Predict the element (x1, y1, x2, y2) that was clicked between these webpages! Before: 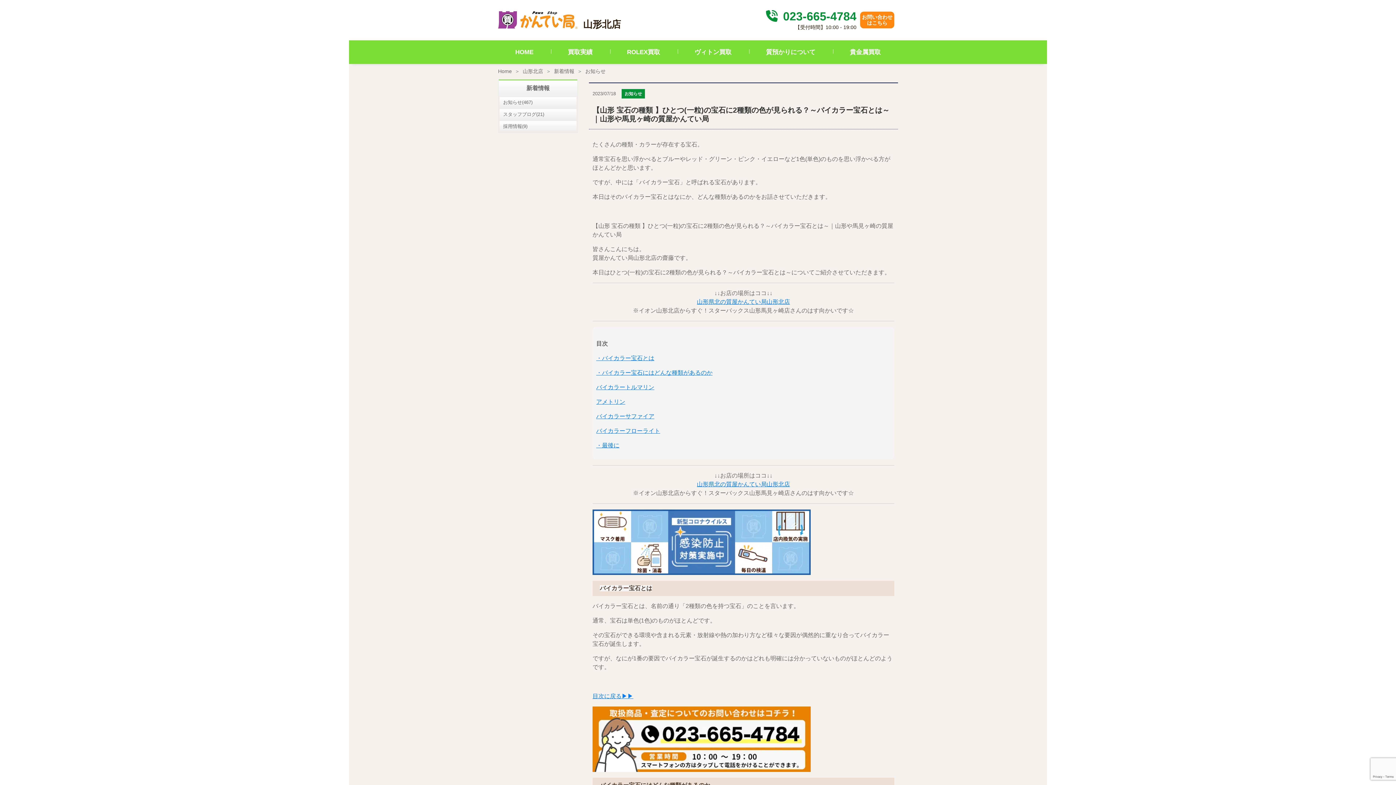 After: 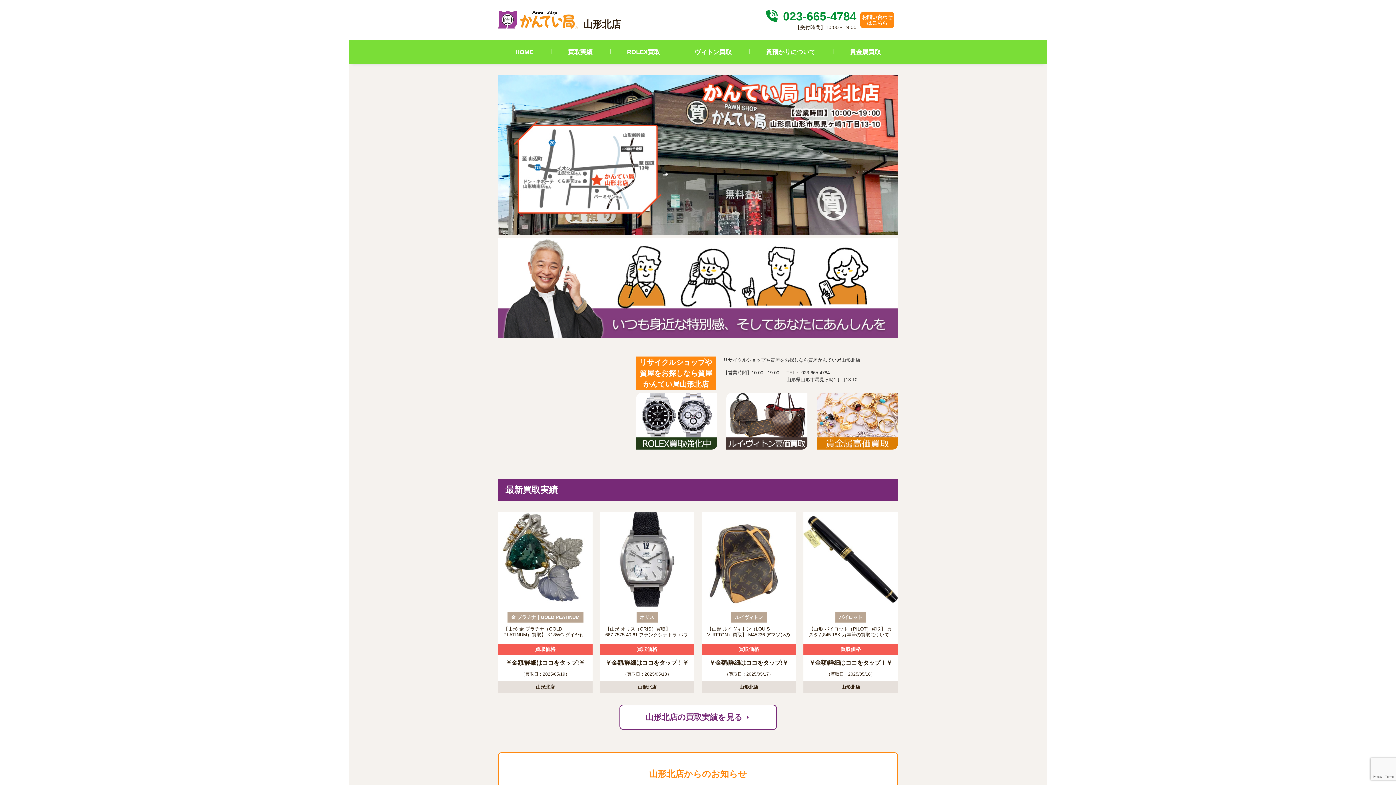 Action: bbox: (522, 68, 543, 74) label: 山形北店